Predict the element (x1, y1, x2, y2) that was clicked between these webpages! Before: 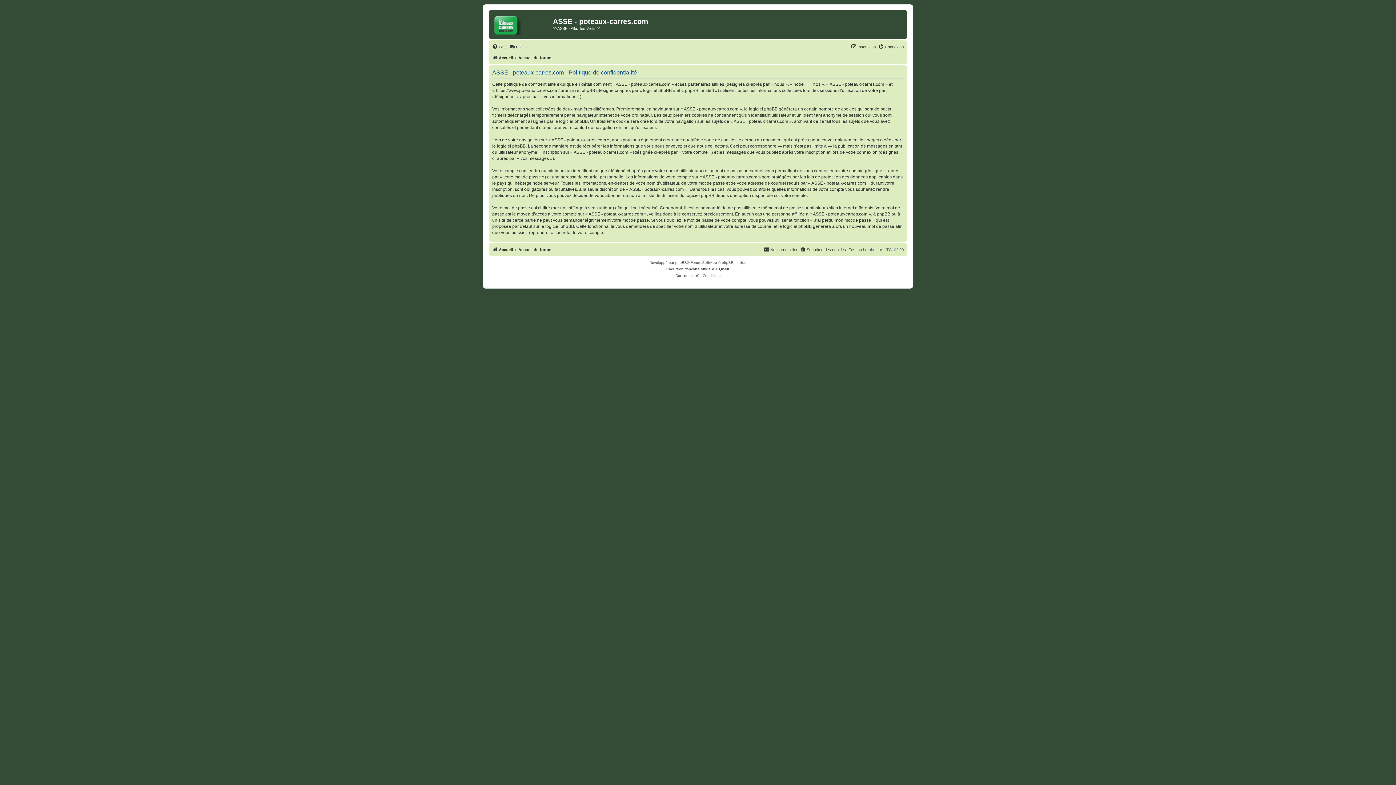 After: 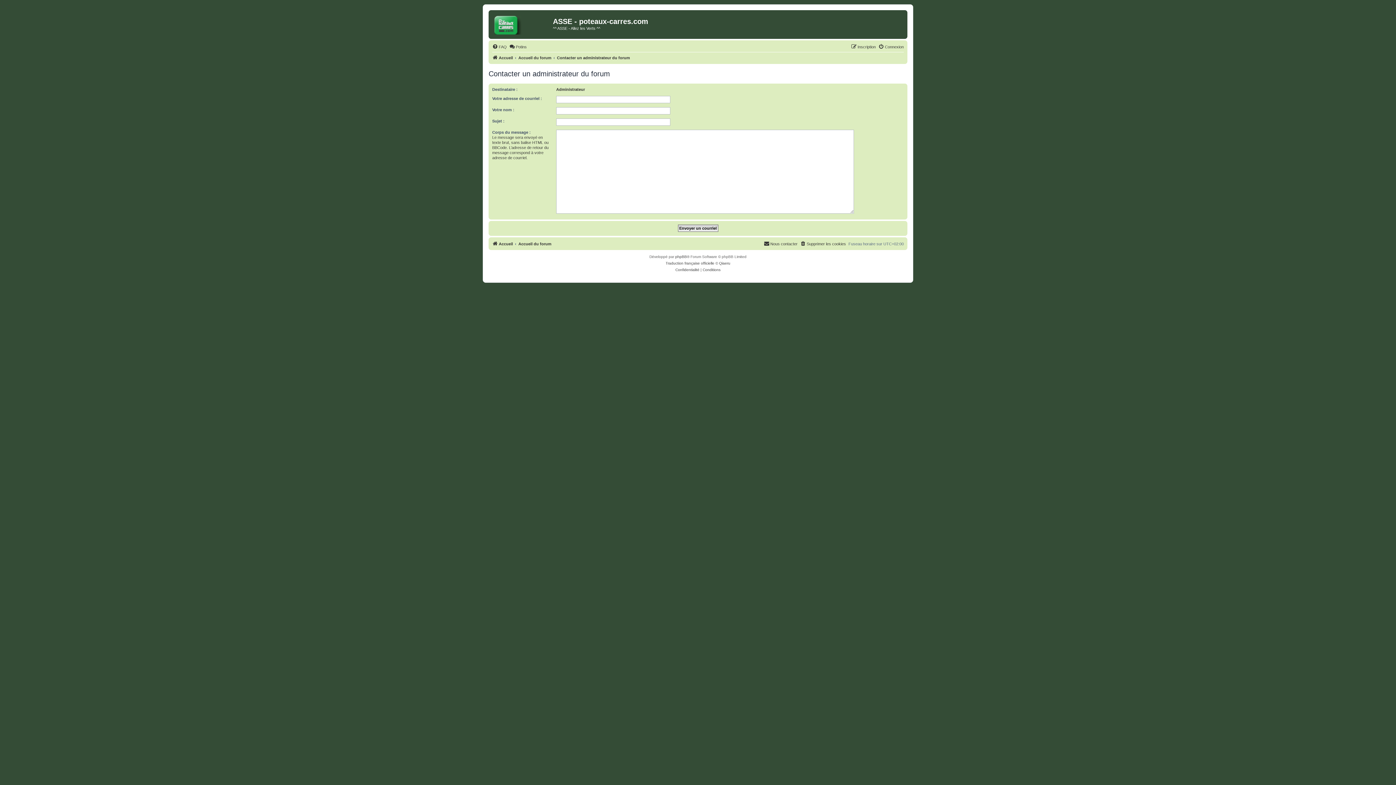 Action: label: Nous contacter bbox: (764, 245, 797, 254)